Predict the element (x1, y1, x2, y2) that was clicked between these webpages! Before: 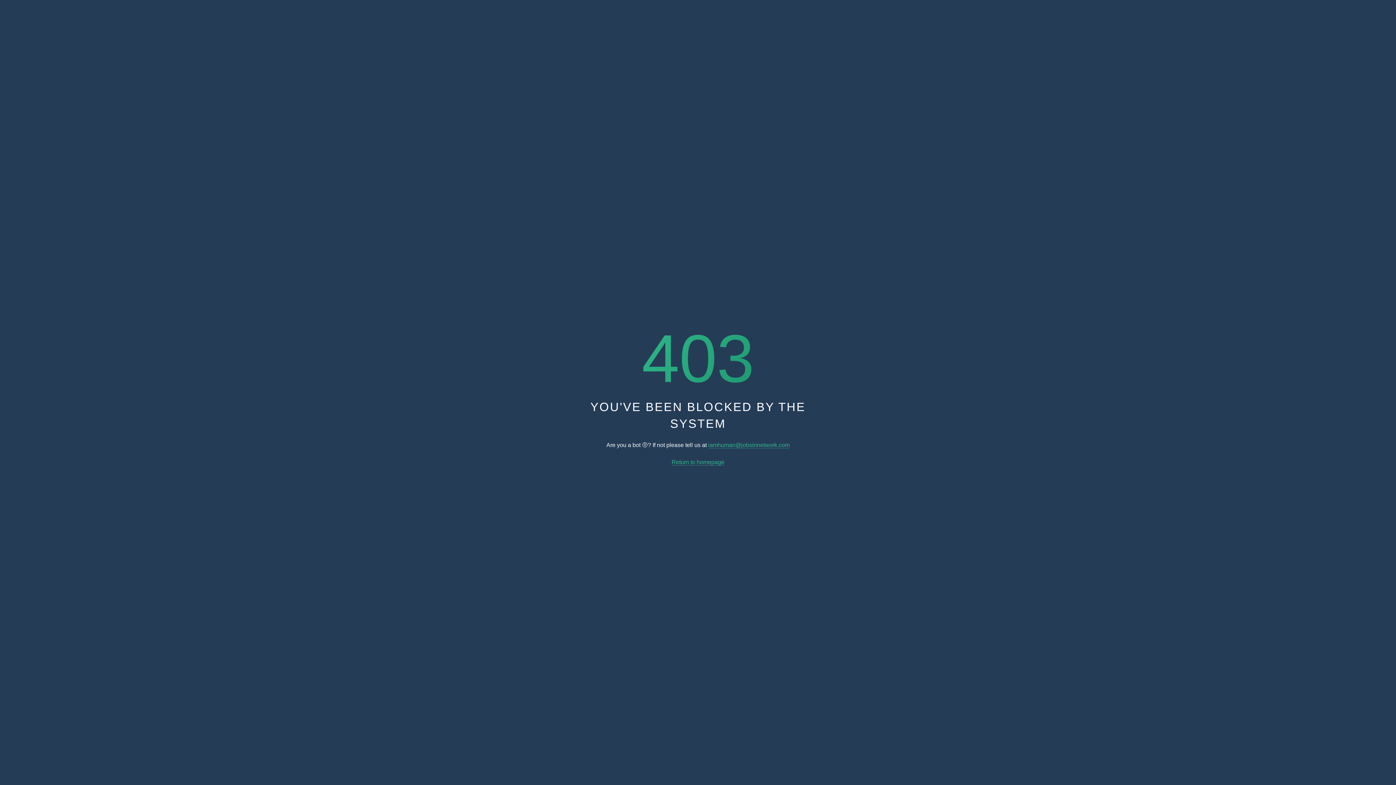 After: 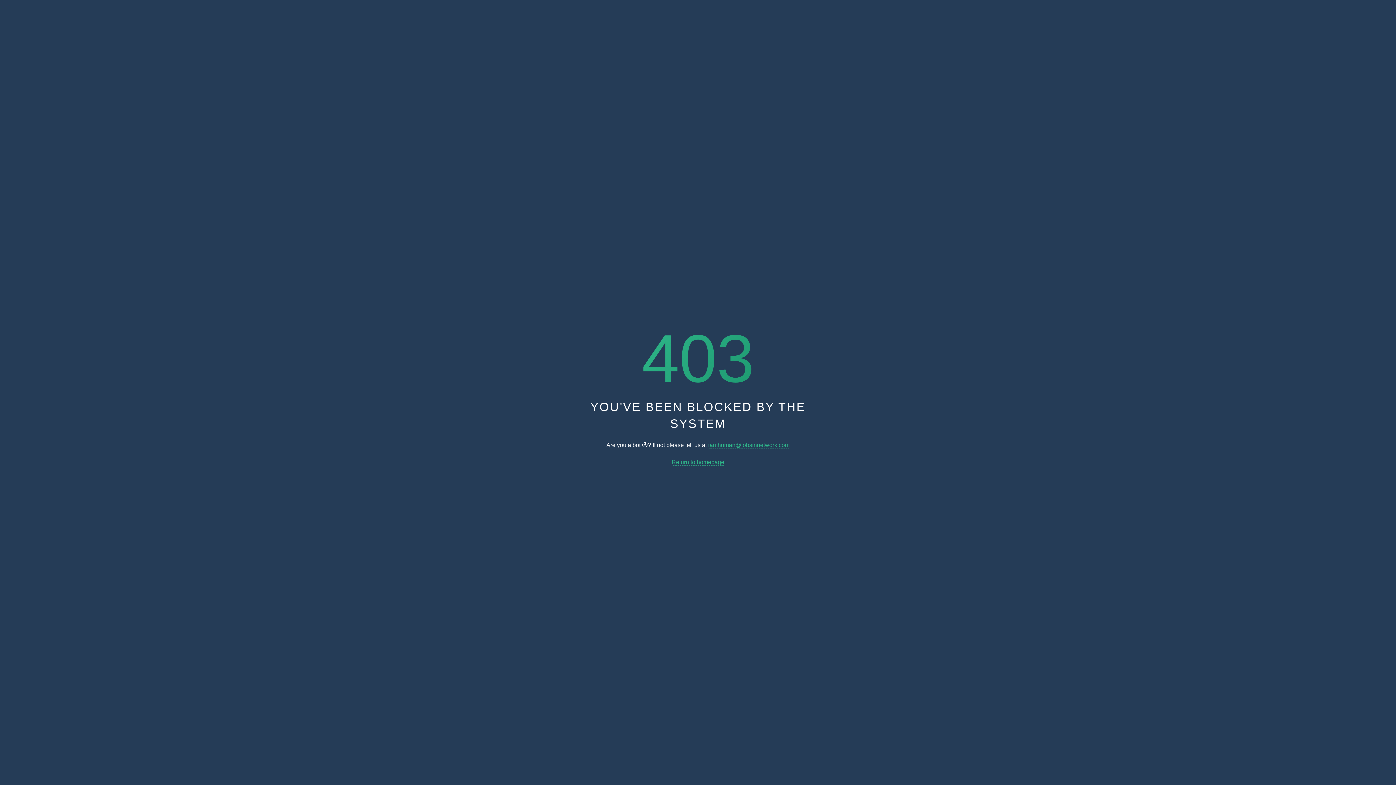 Action: bbox: (671, 459, 724, 465) label: Return to homepage